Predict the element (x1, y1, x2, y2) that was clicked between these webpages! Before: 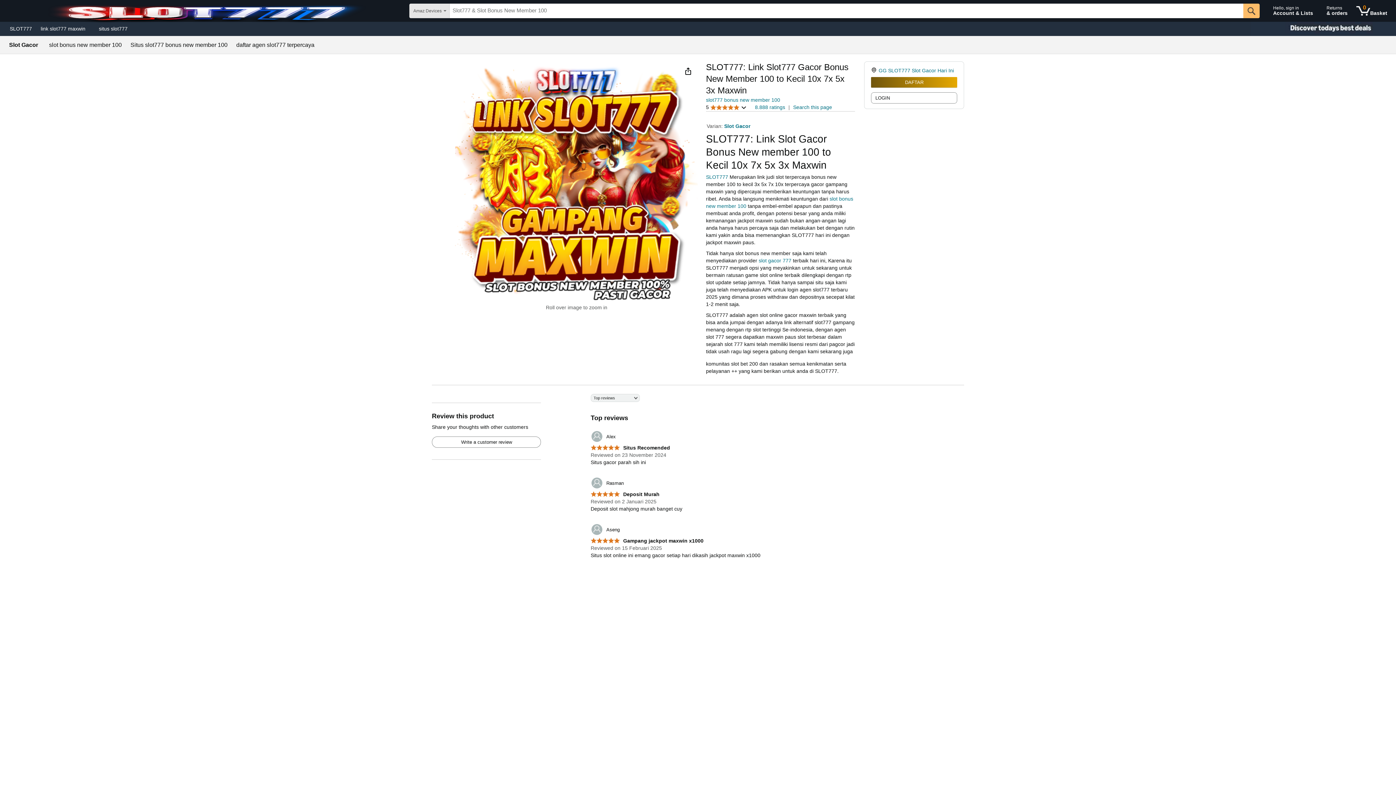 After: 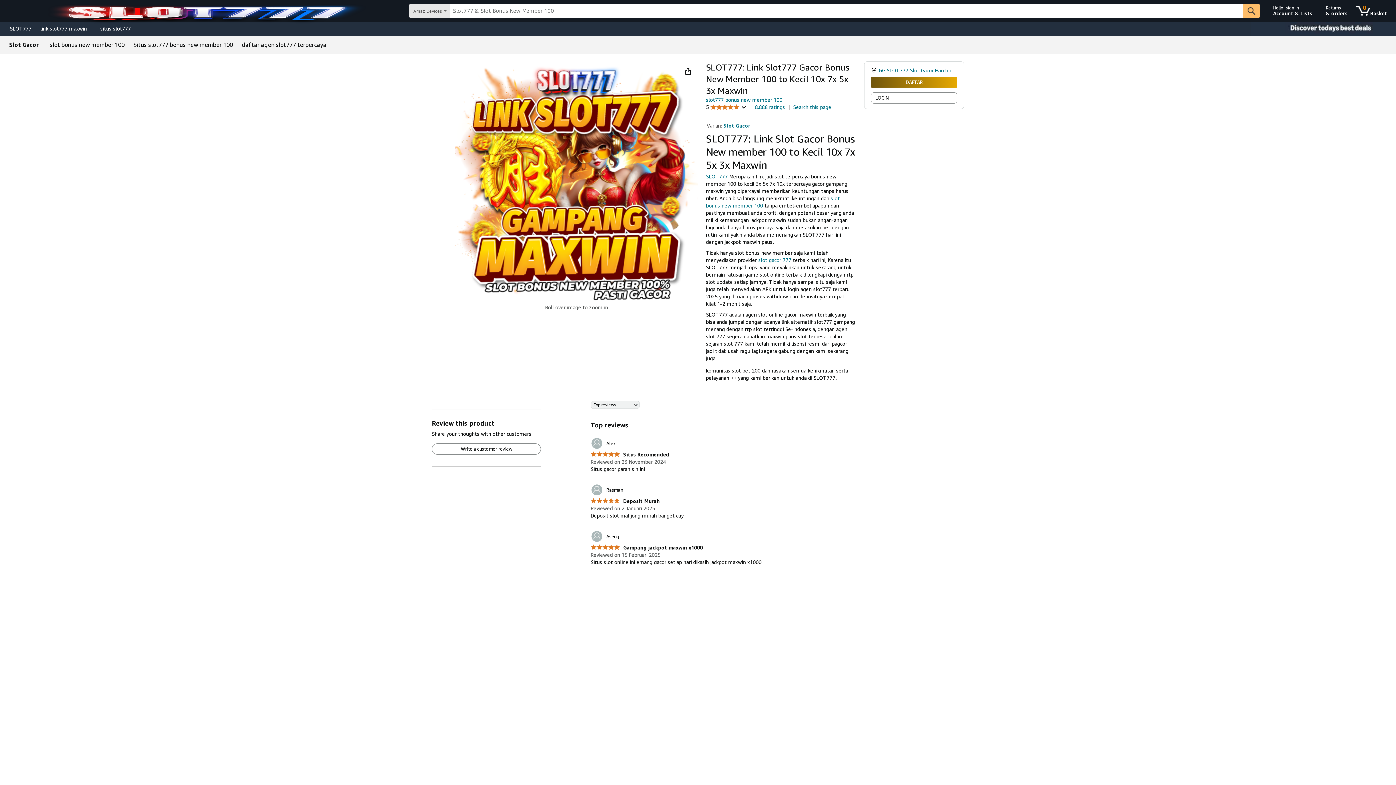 Action: label: Slot Gacor bbox: (9, 42, 38, 48)